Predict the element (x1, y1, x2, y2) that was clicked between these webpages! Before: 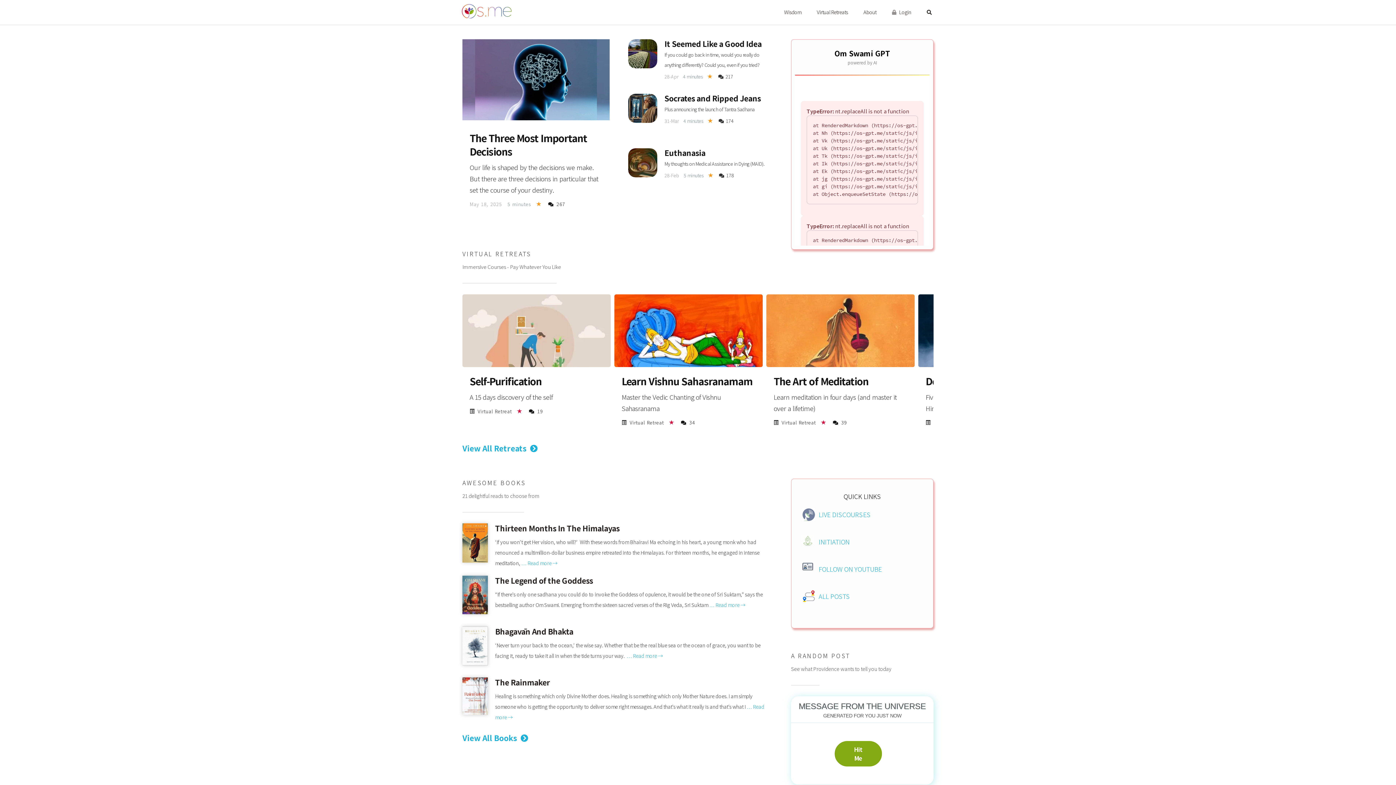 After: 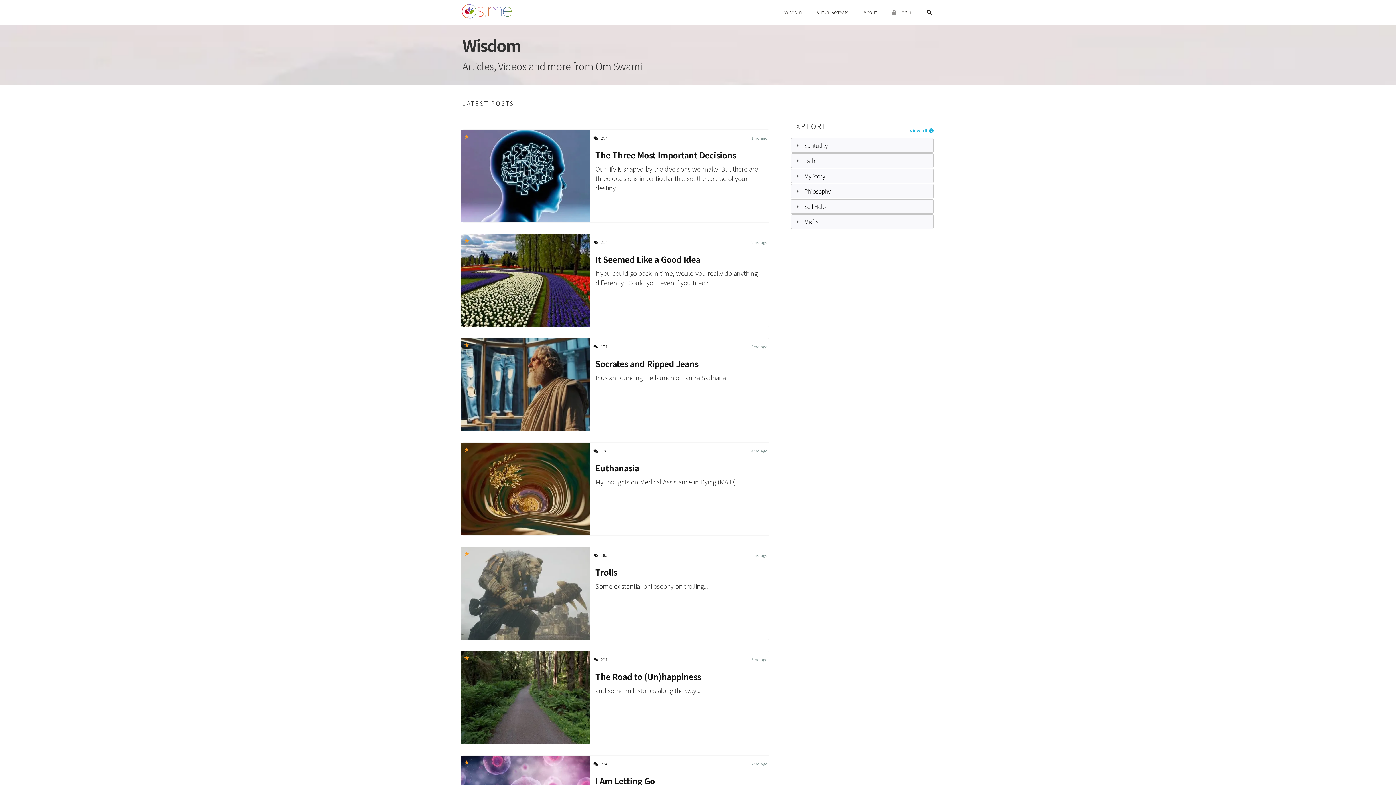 Action: bbox: (818, 592, 850, 601) label: ALL POSTS